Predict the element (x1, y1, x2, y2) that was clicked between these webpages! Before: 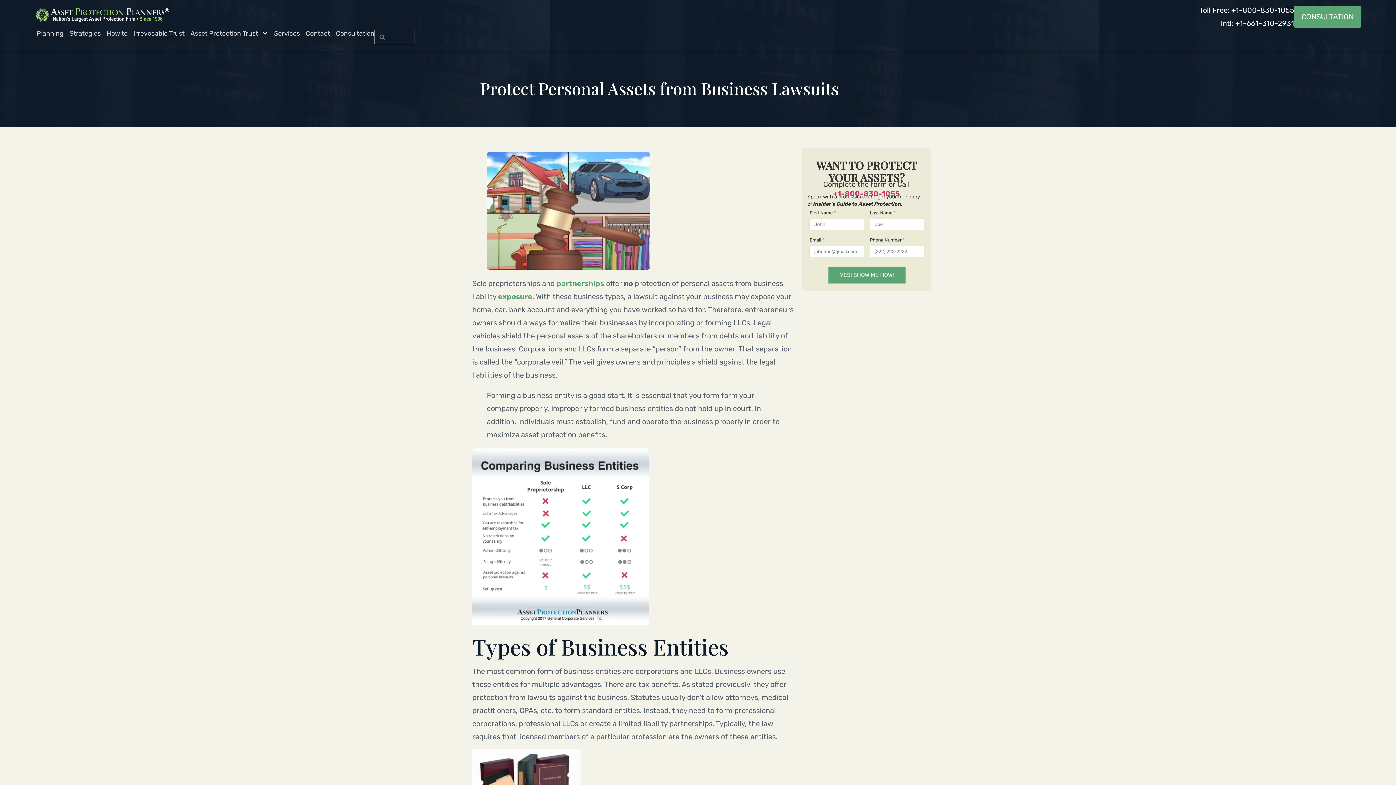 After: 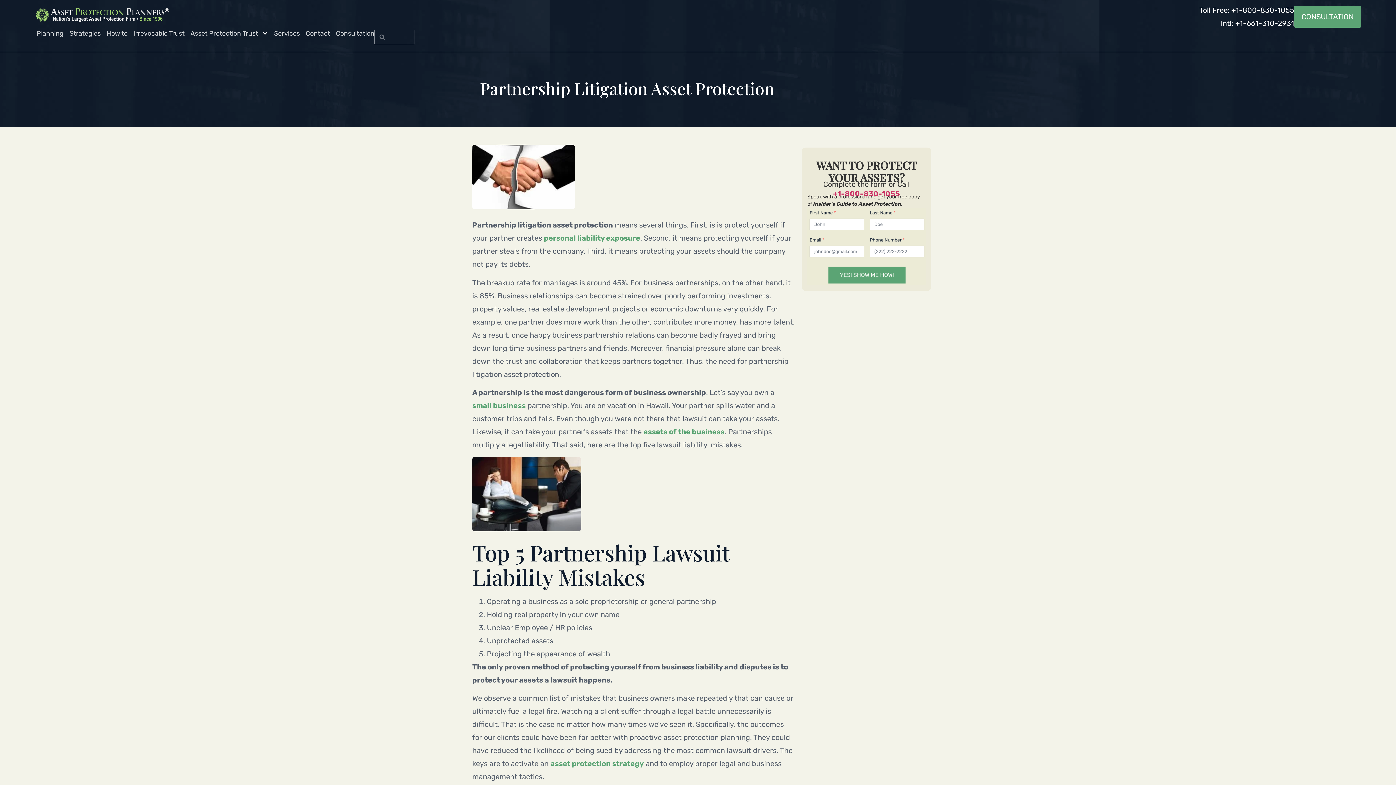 Action: bbox: (556, 279, 604, 288) label: partnerships